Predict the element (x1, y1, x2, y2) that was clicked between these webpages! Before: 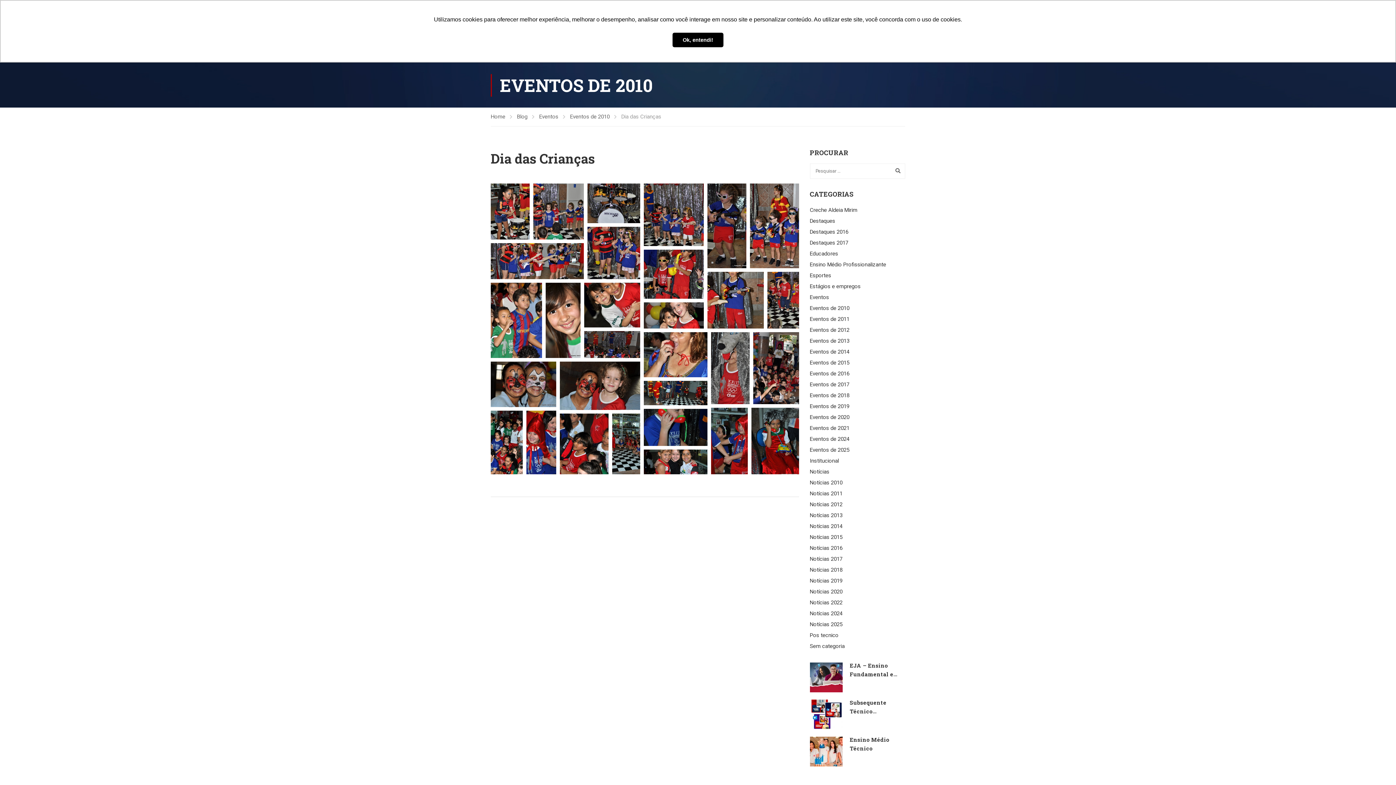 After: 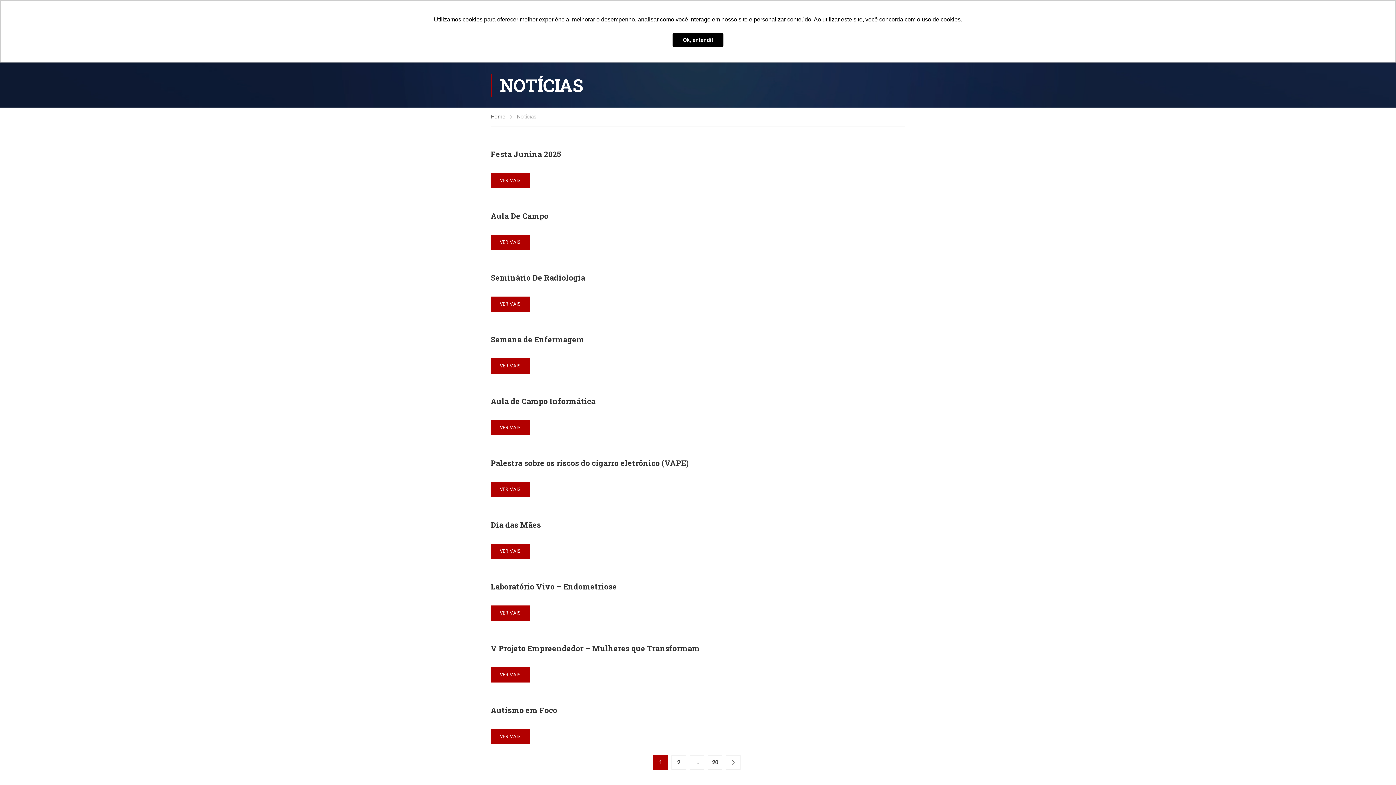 Action: label: Notícias bbox: (810, 468, 829, 475)